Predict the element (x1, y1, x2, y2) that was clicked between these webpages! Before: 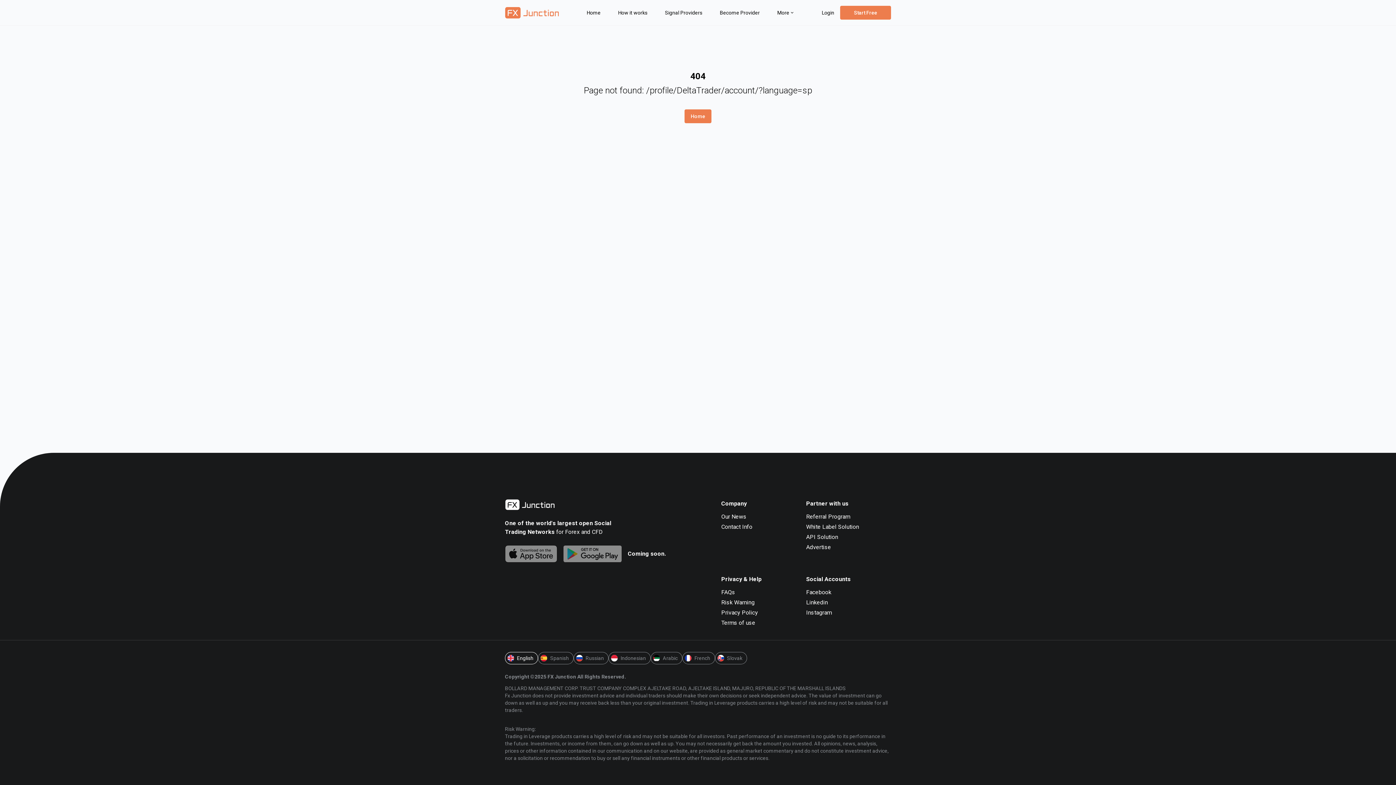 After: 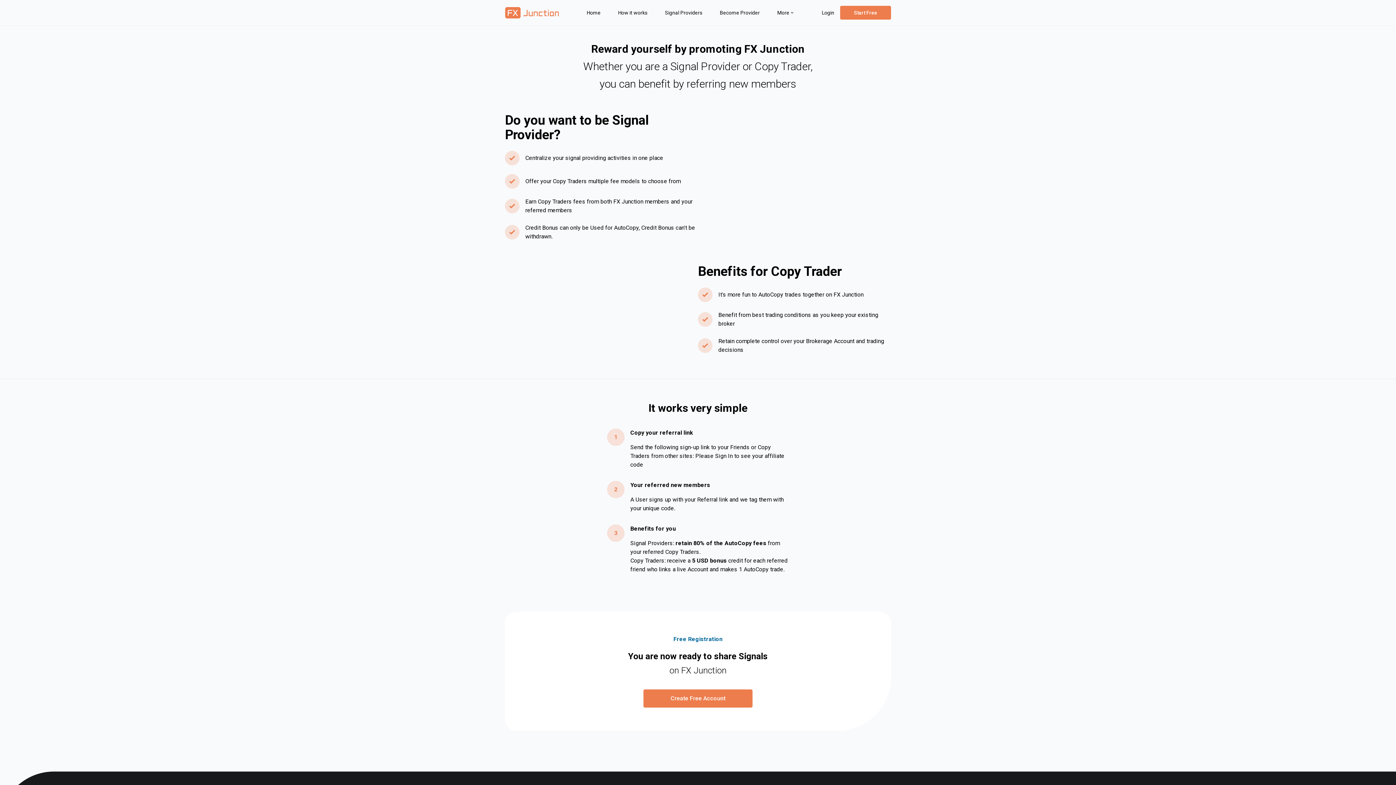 Action: label: Referral Program bbox: (806, 512, 868, 521)